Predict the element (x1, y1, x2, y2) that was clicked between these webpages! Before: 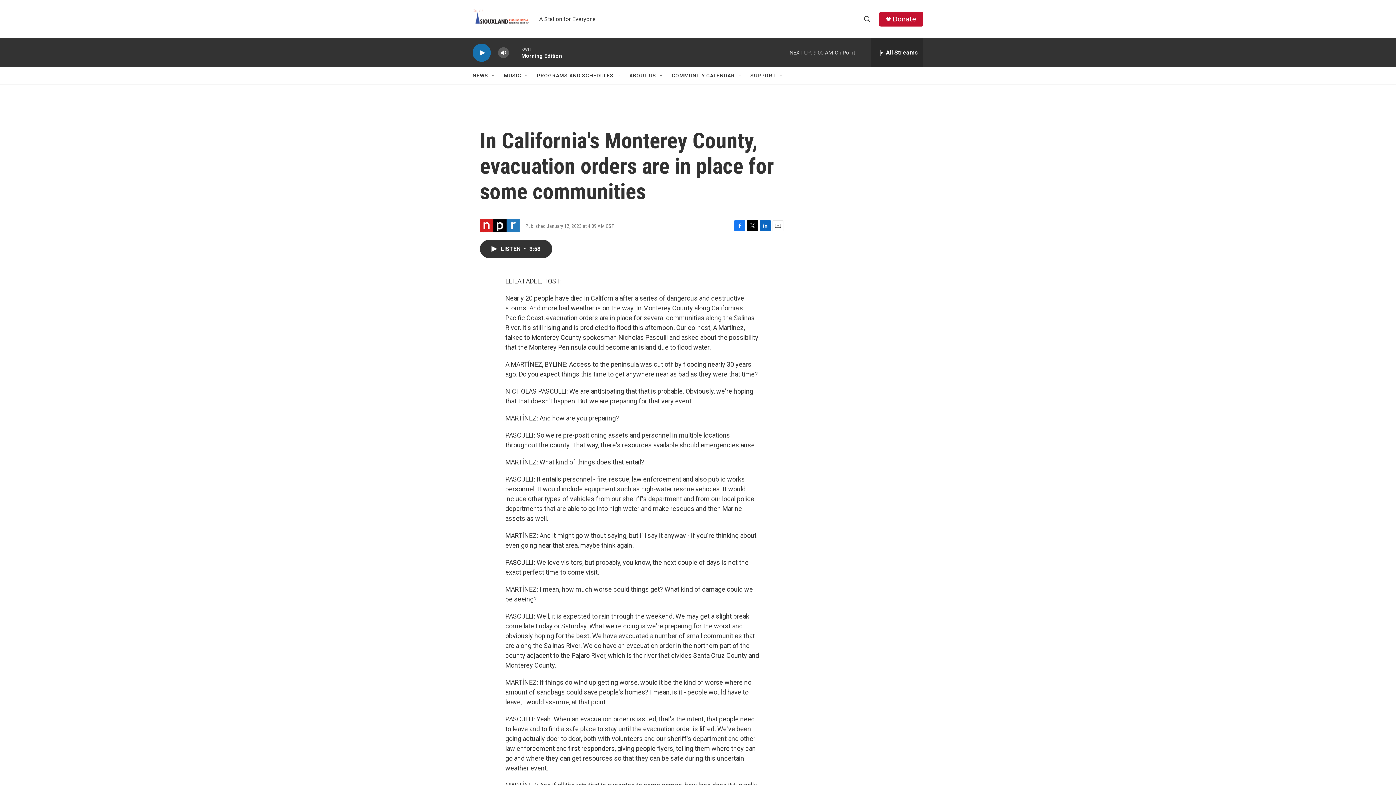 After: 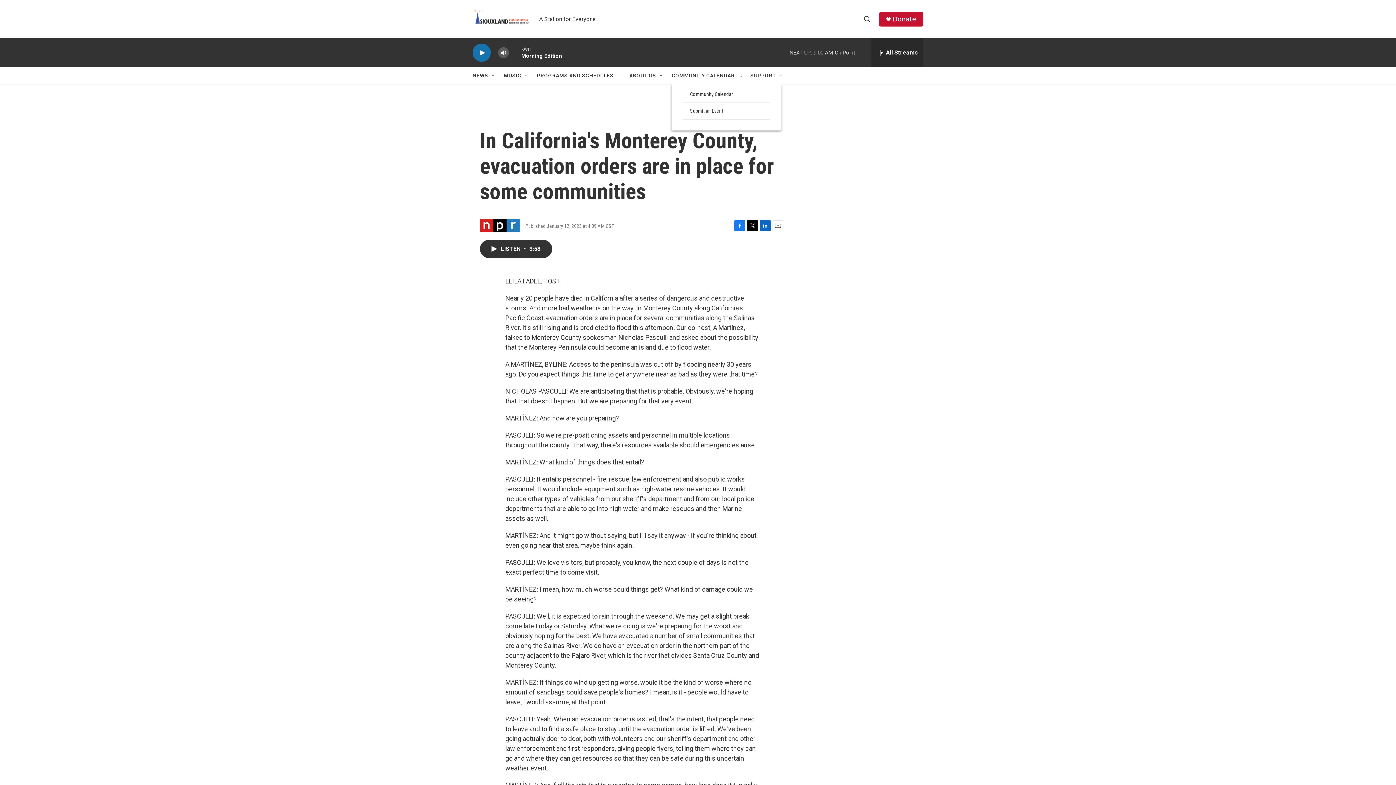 Action: label: Open Sub Navigation bbox: (737, 72, 743, 78)